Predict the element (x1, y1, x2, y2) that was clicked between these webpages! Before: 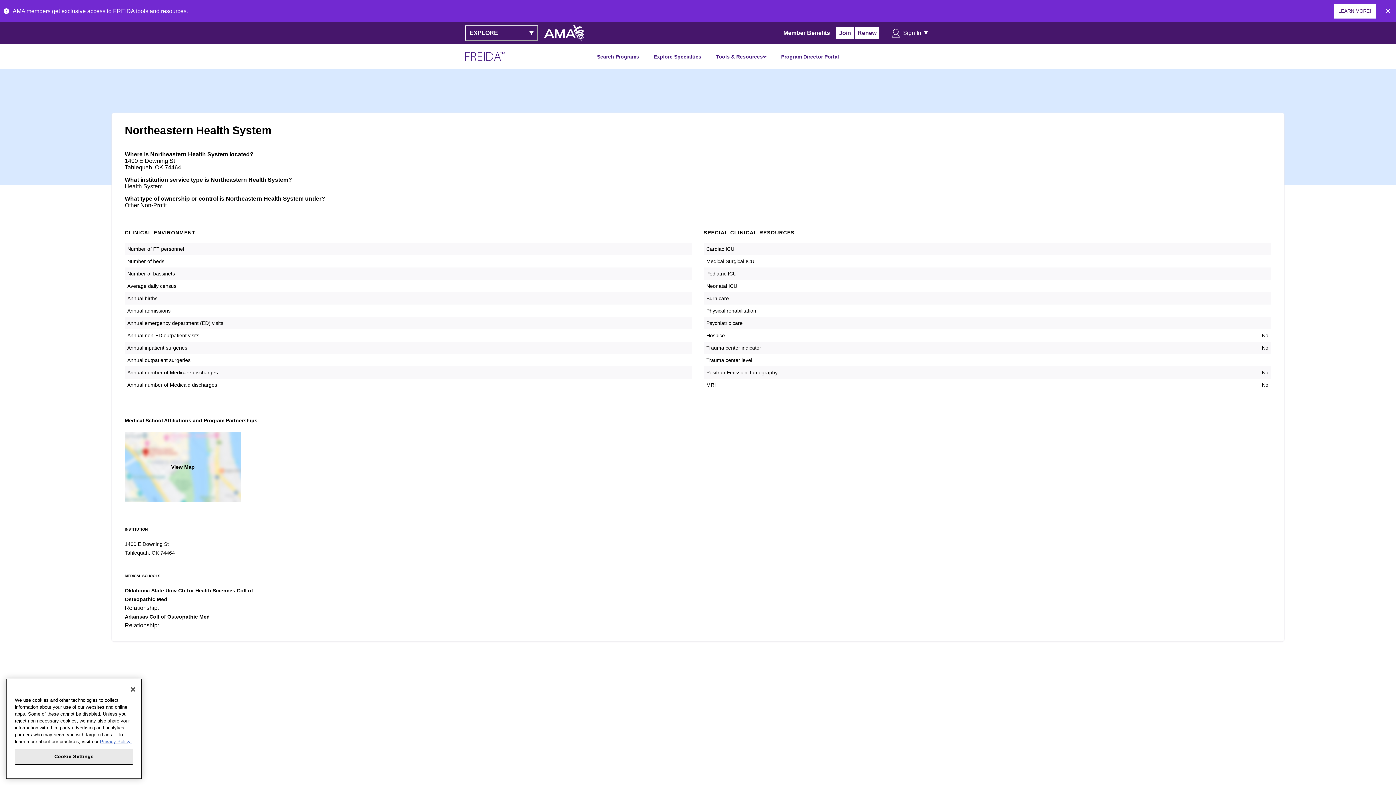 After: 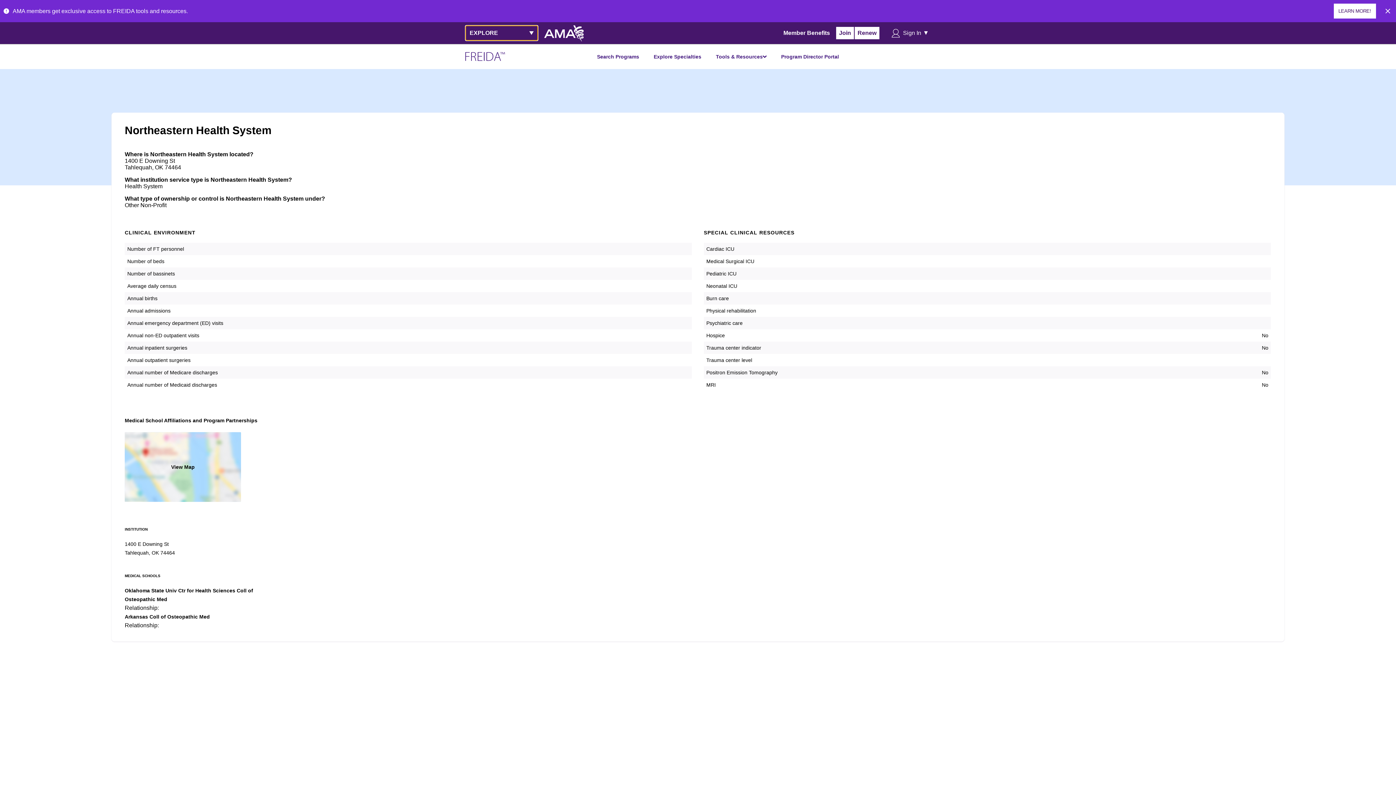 Action: label: EXPLORE bbox: (465, 25, 538, 40)